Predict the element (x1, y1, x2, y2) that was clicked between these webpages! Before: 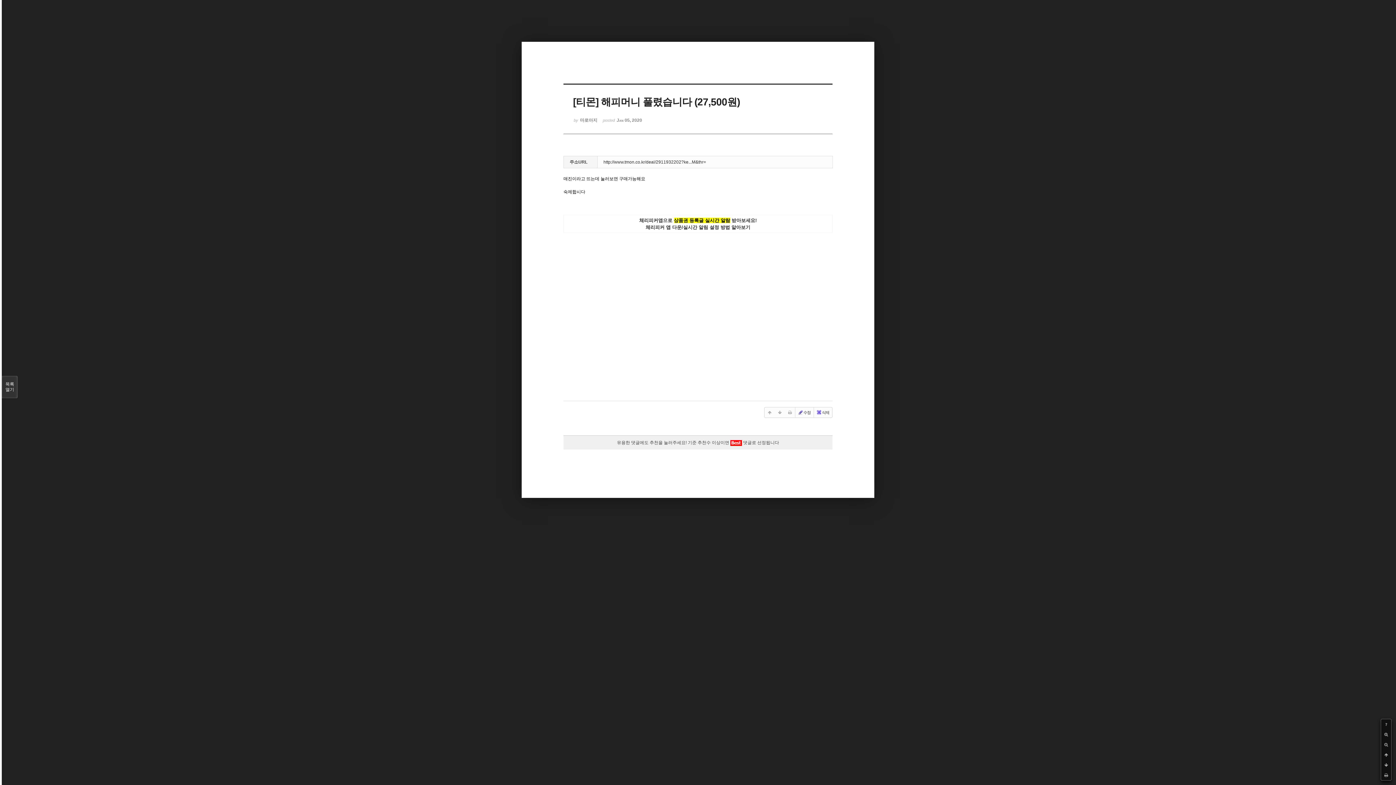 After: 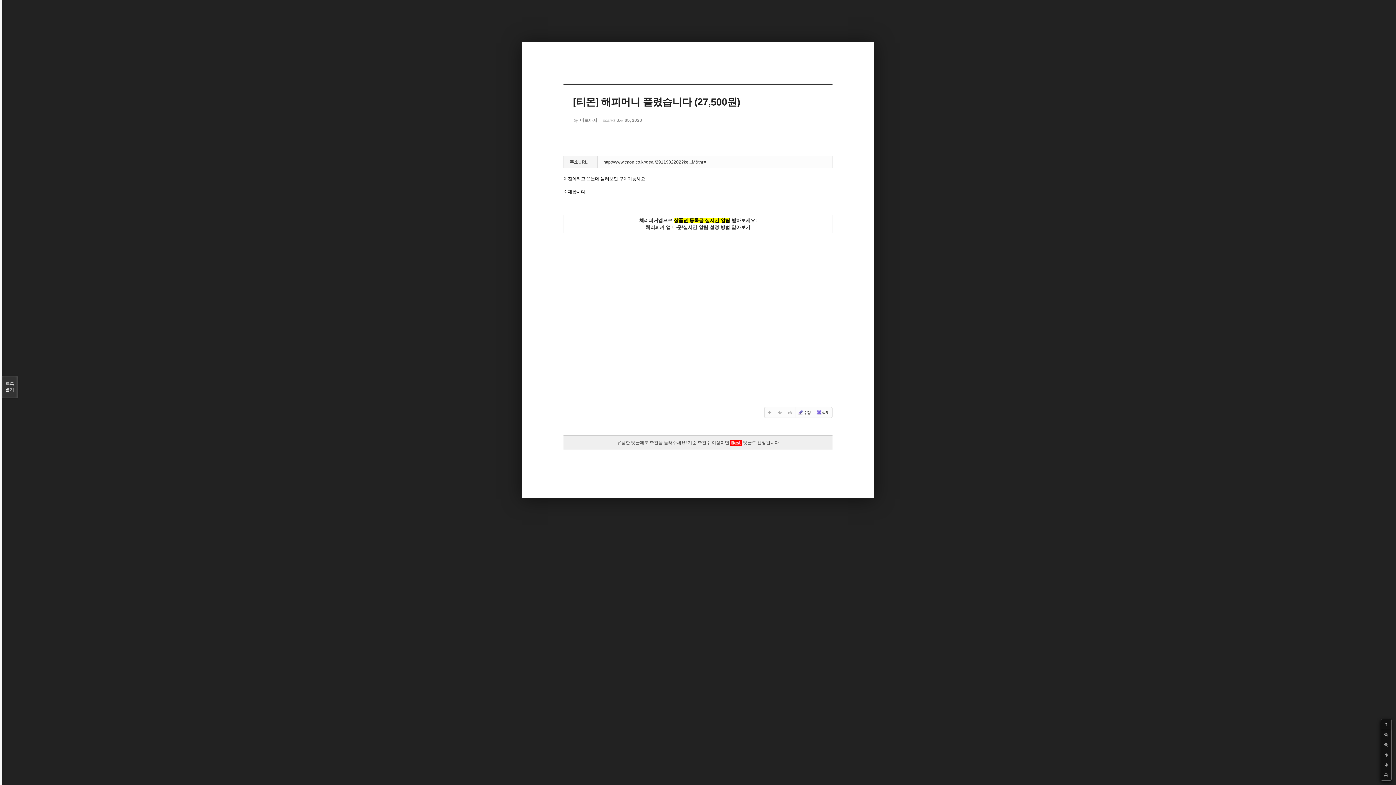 Action: label: ? bbox: (1381, 719, 1391, 729)